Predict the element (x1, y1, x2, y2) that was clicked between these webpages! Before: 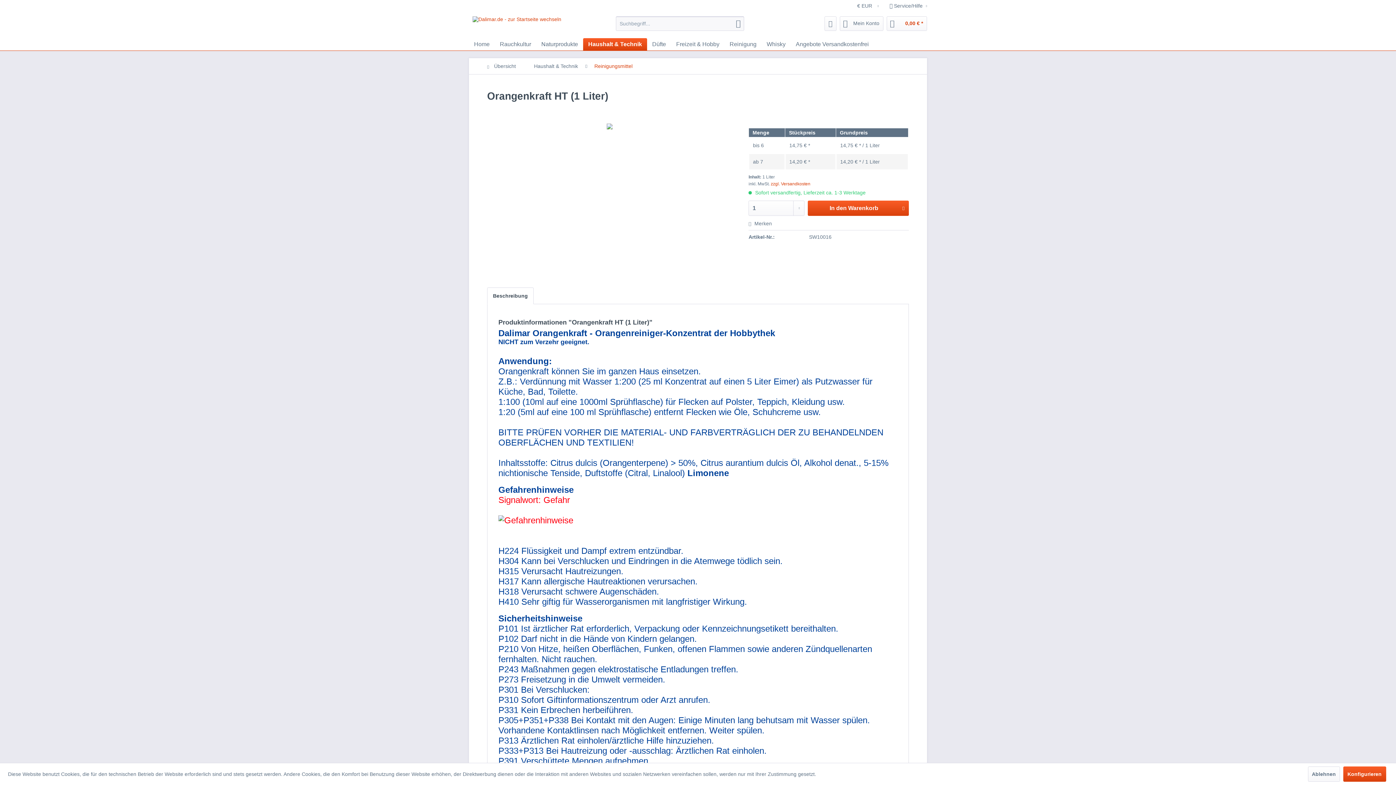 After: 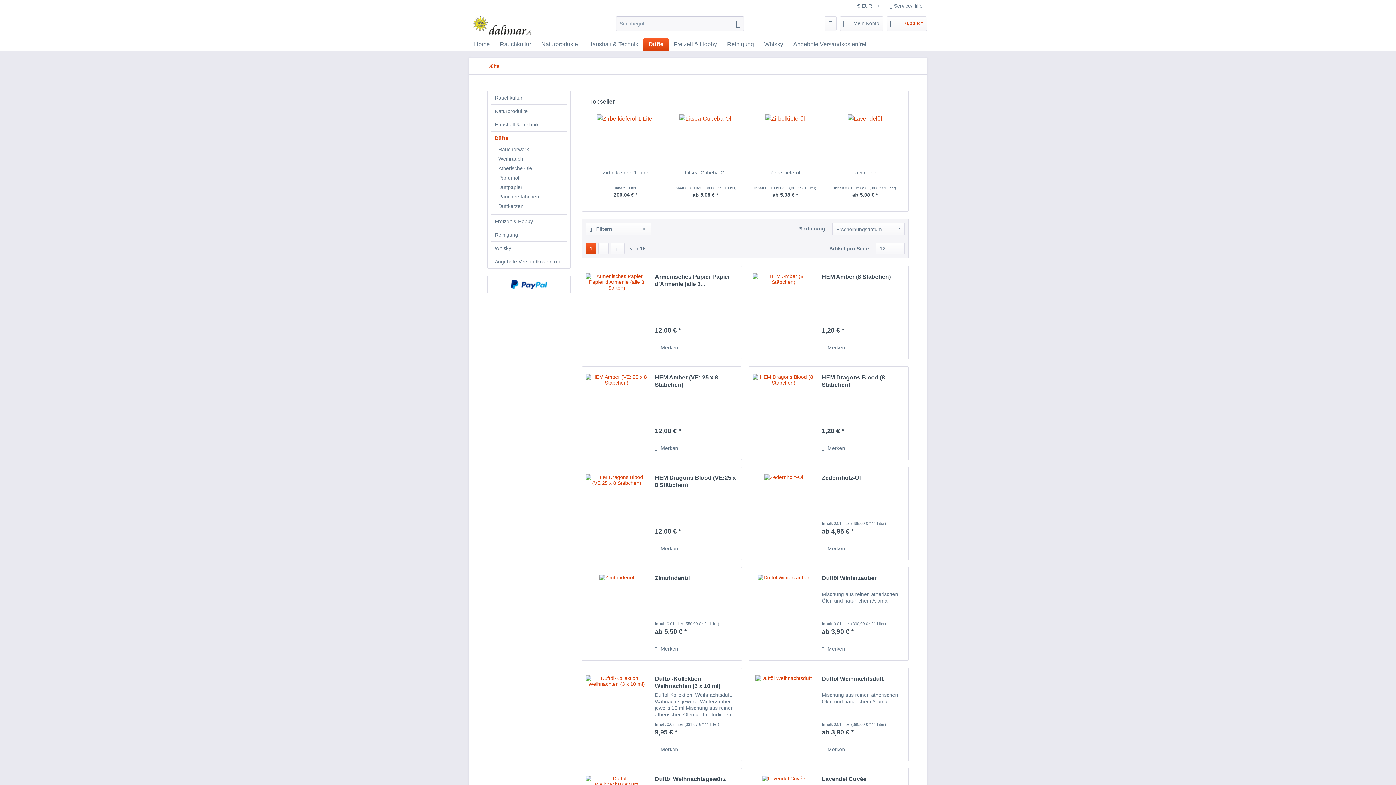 Action: bbox: (647, 38, 671, 50) label: Düfte